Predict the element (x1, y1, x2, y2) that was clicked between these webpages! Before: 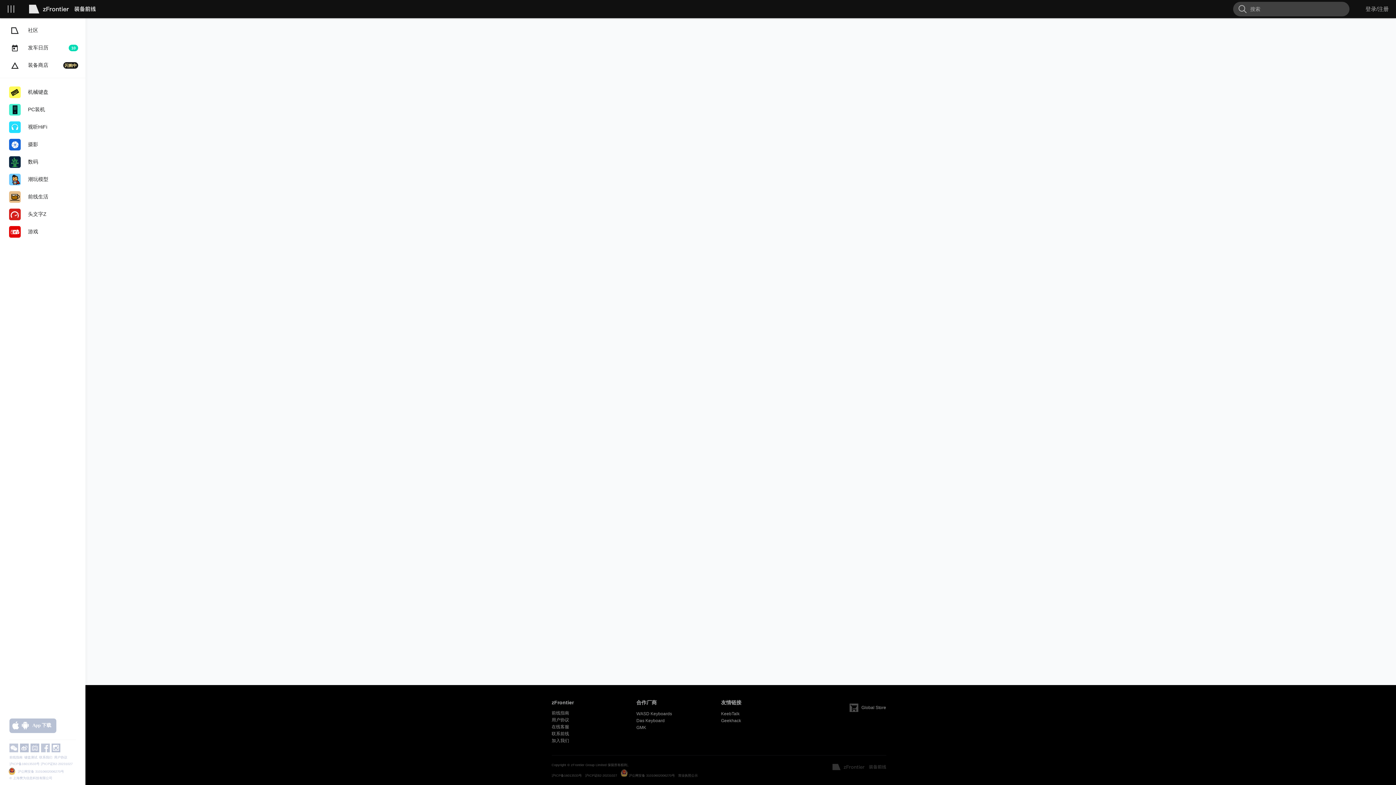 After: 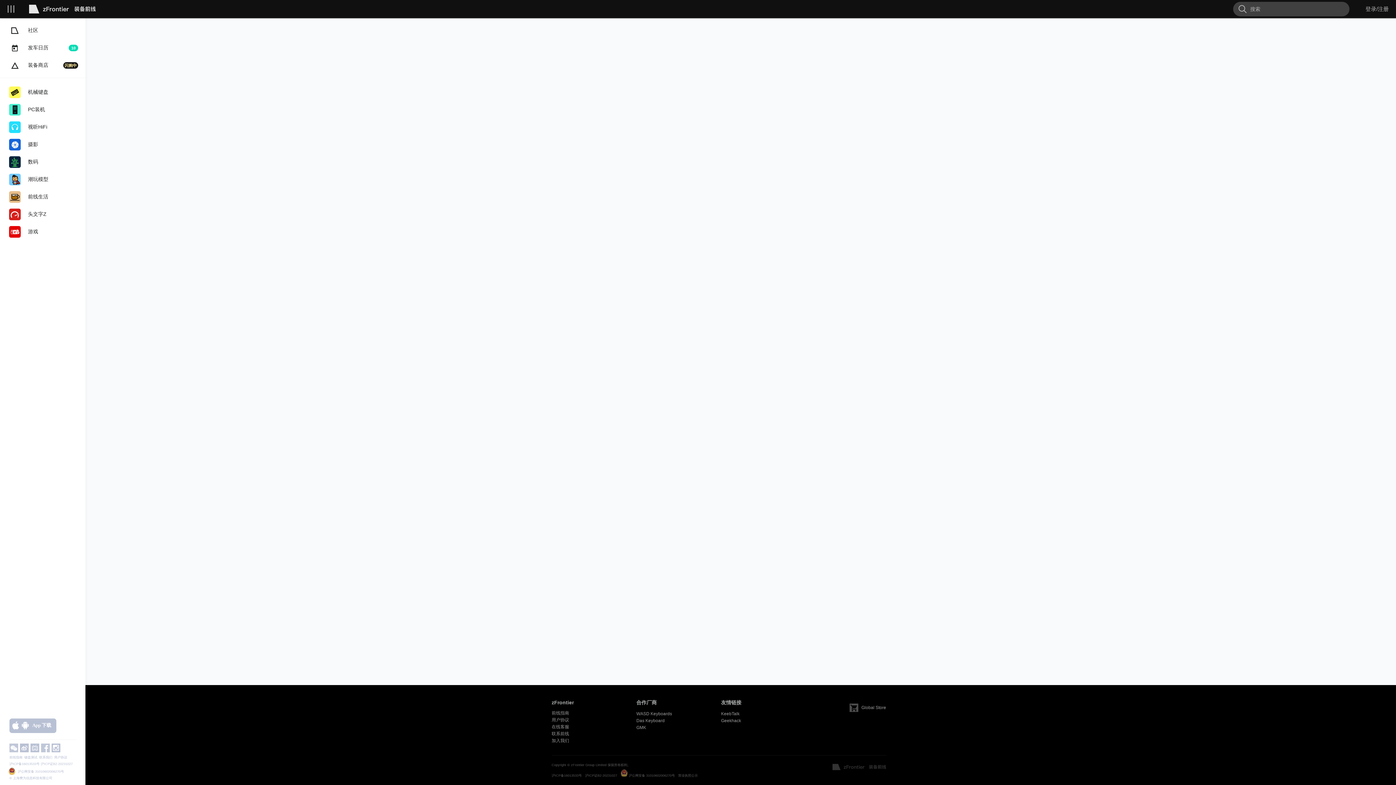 Action: bbox: (628, 774, 675, 777) label: 沪公网安备 31010602006270号